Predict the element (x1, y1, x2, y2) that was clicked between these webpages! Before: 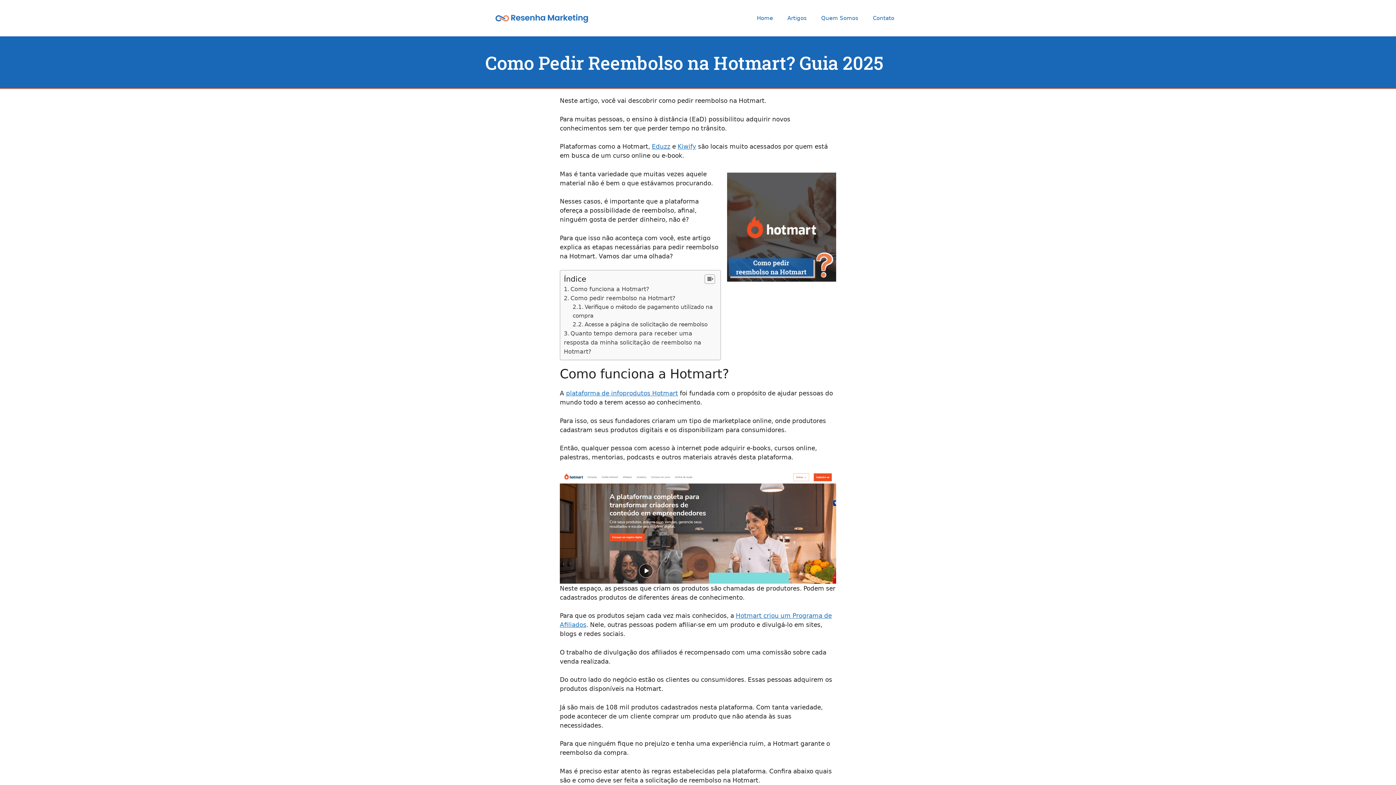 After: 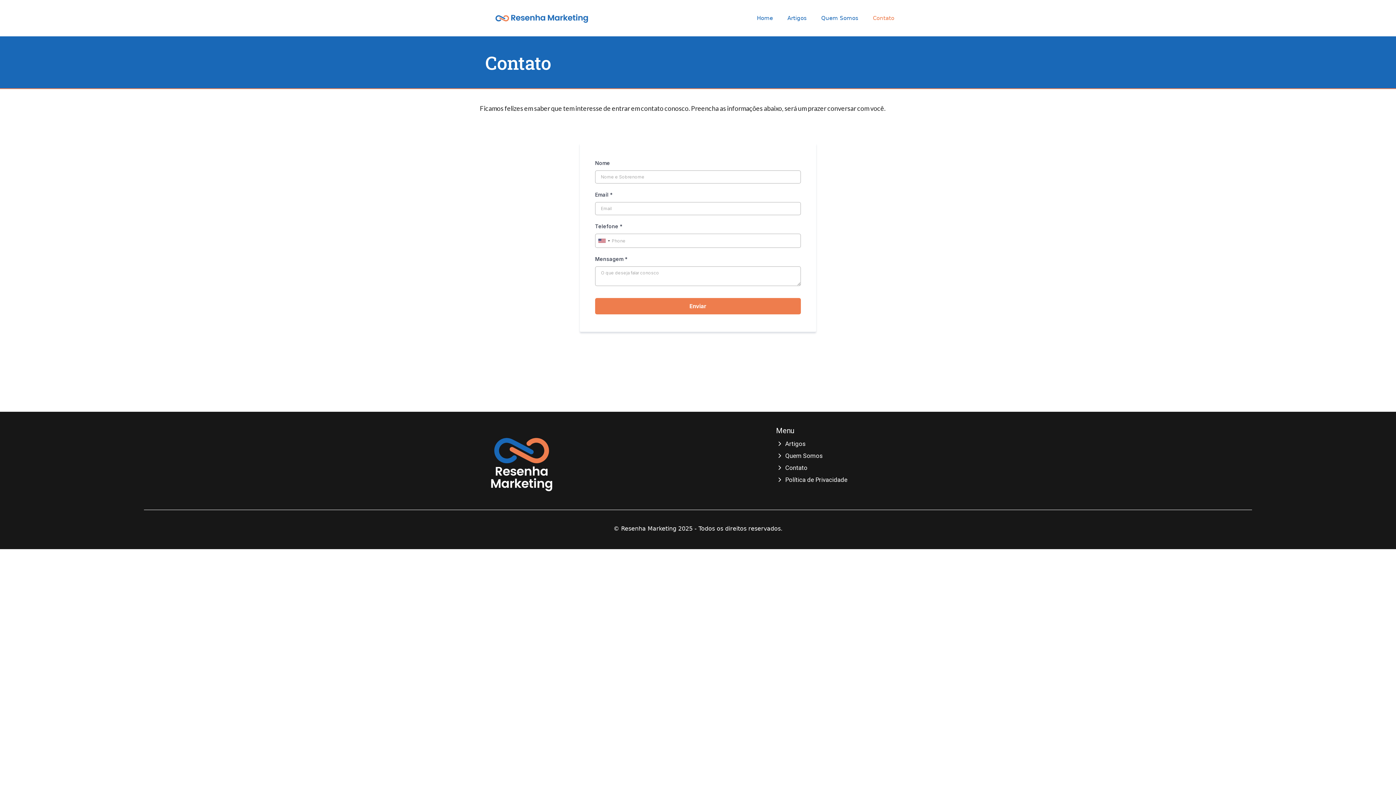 Action: label: Contato bbox: (865, 7, 901, 29)